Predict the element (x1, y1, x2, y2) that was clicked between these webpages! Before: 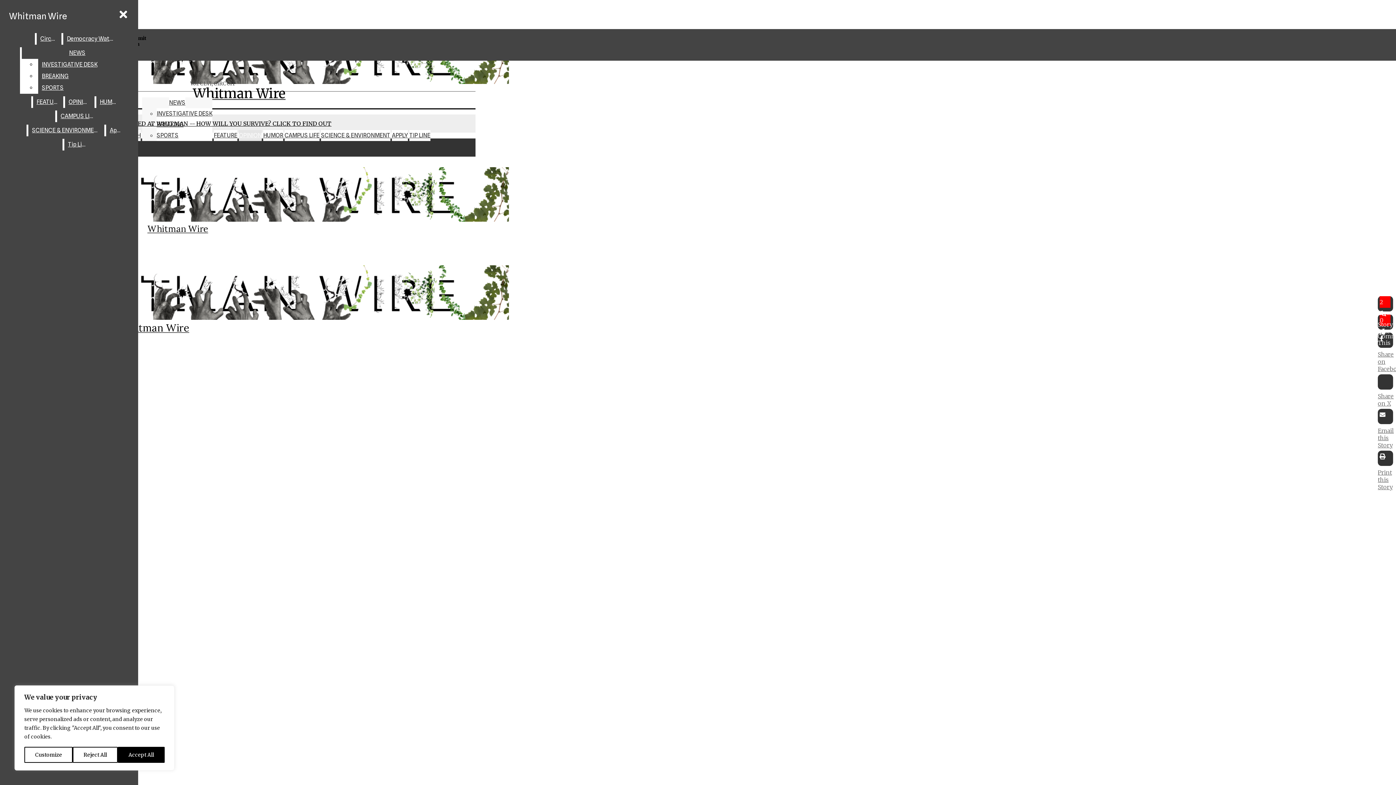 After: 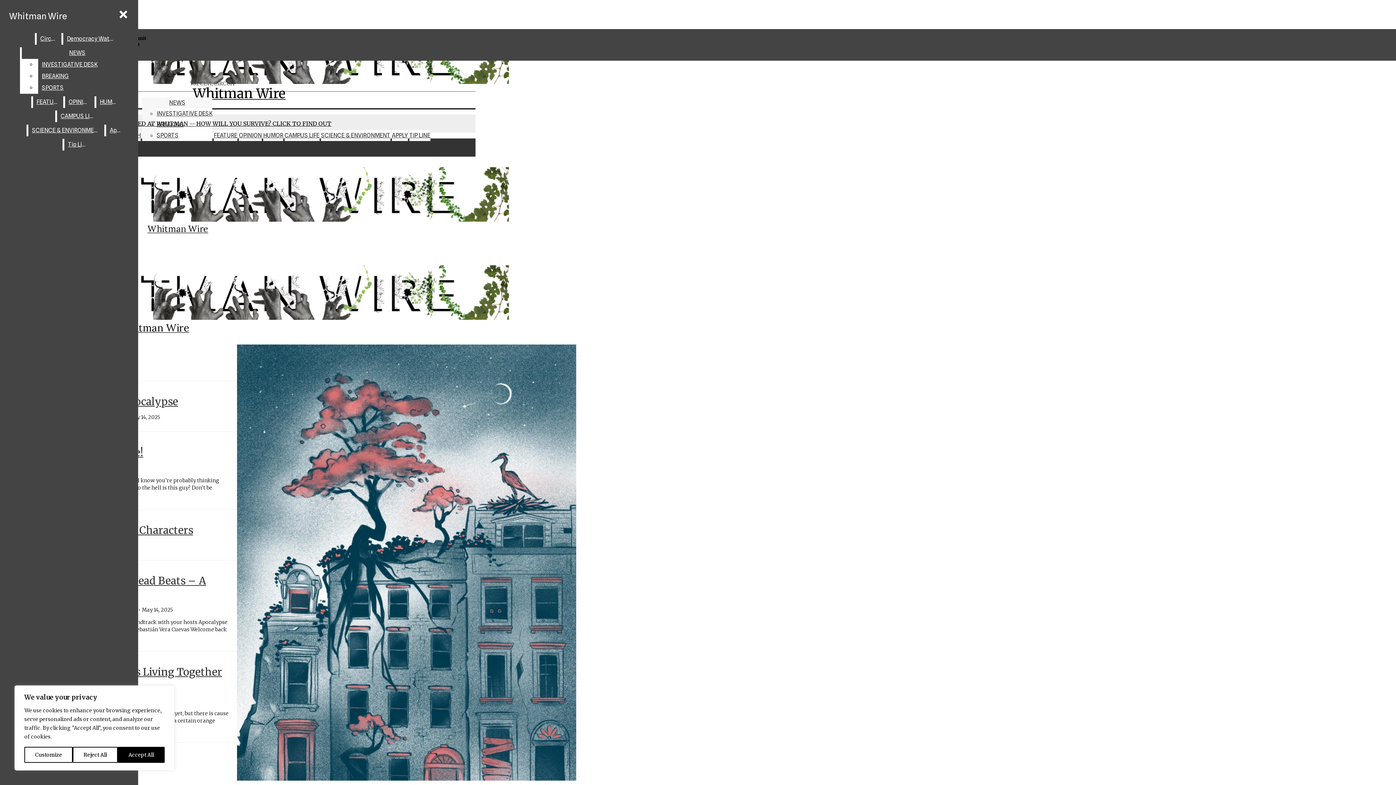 Action: bbox: (36, 33, 60, 44) label: Circuit